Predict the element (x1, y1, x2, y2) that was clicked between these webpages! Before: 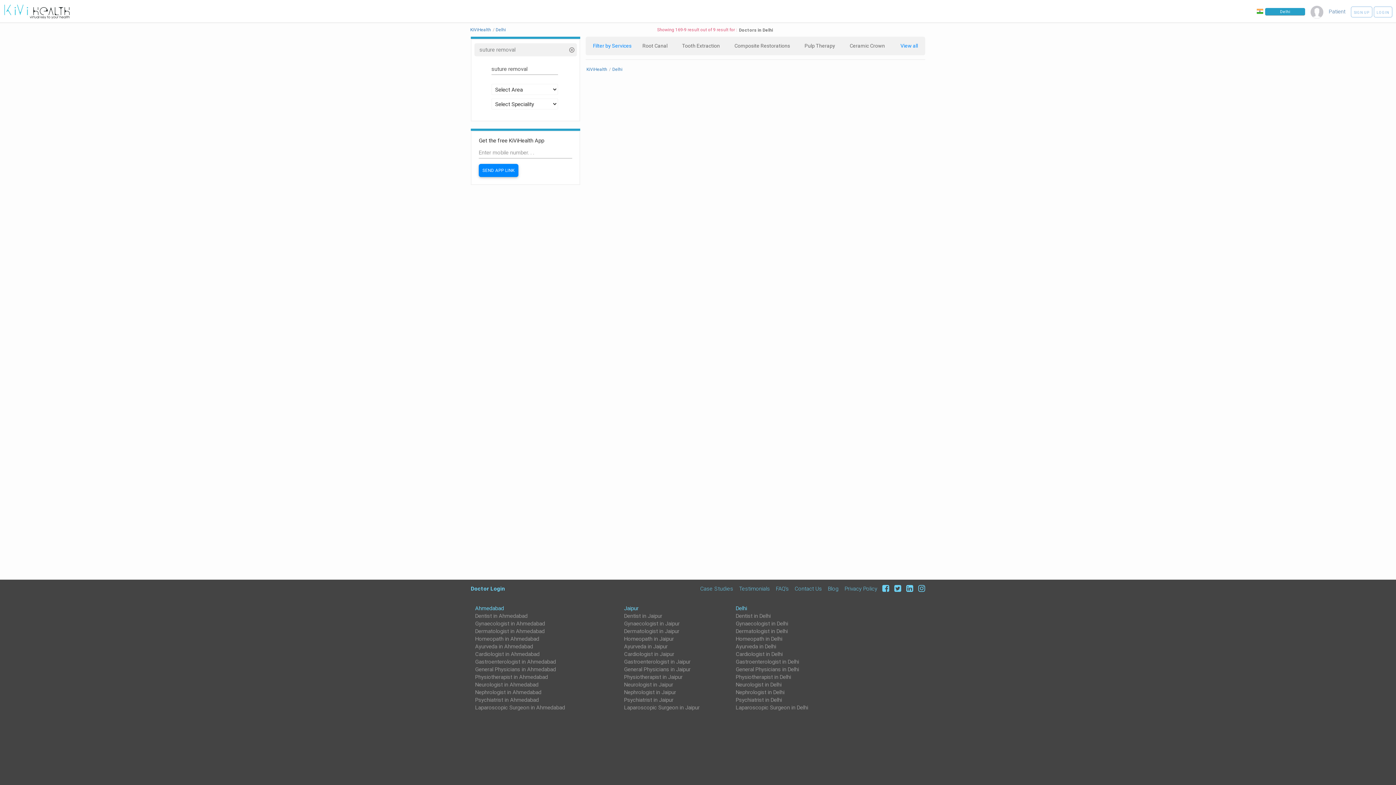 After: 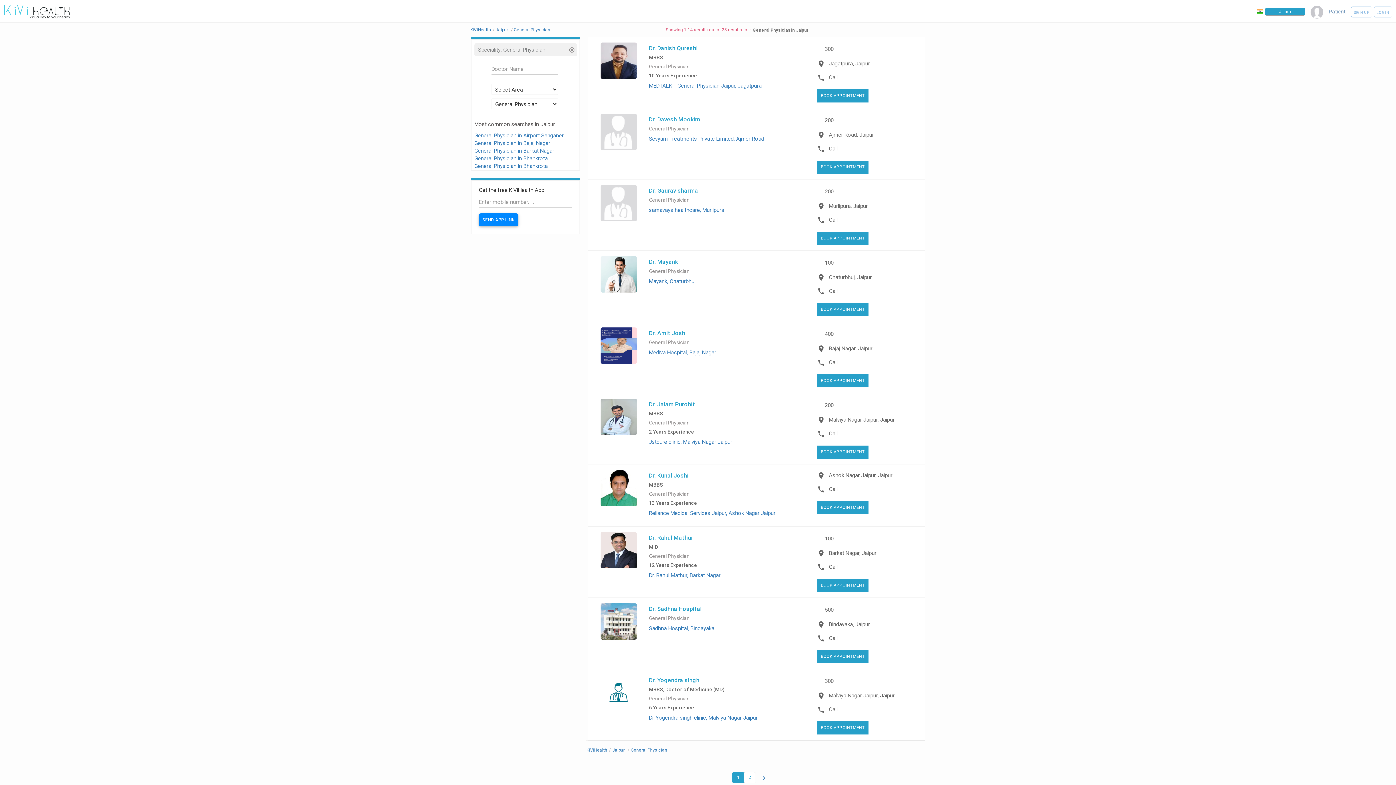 Action: bbox: (624, 666, 690, 673) label: General Physicians in Jaipur